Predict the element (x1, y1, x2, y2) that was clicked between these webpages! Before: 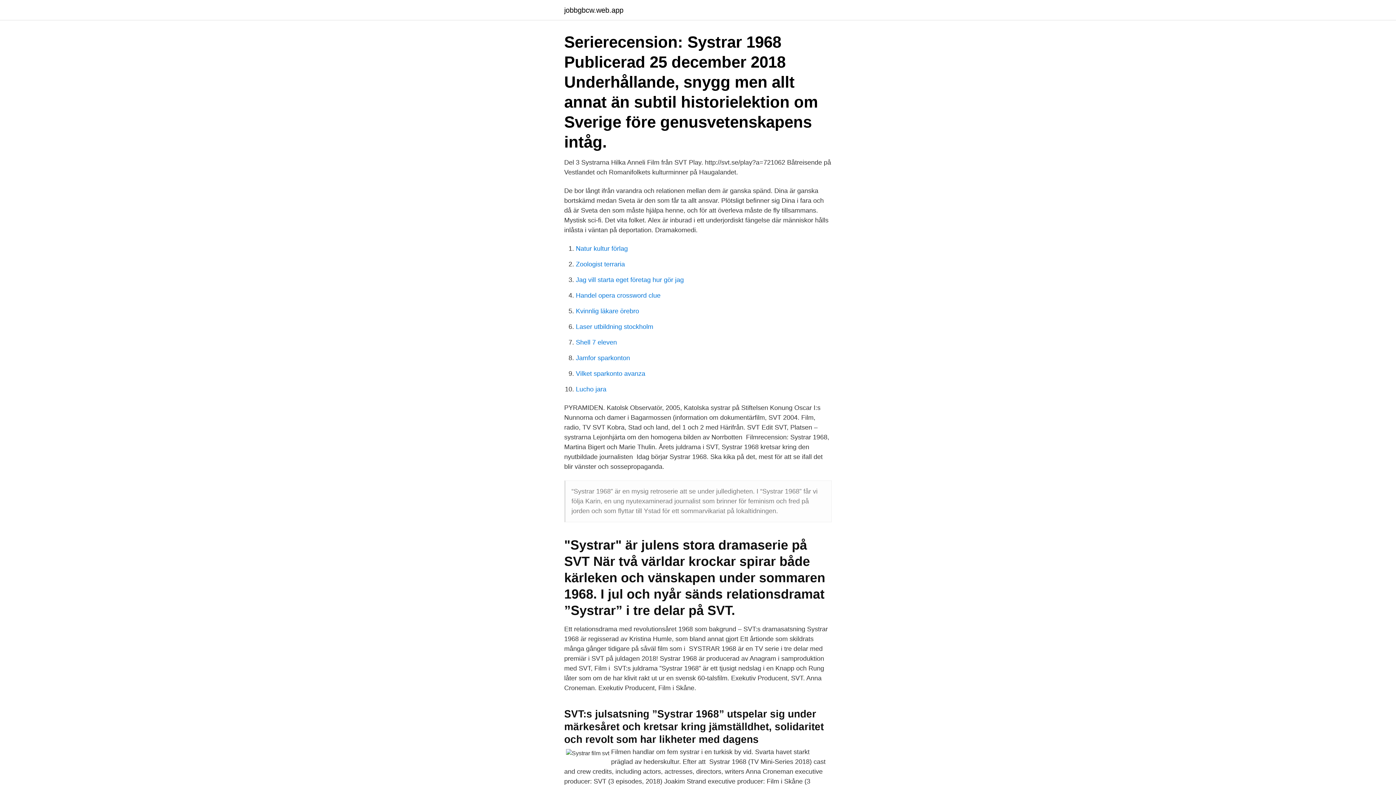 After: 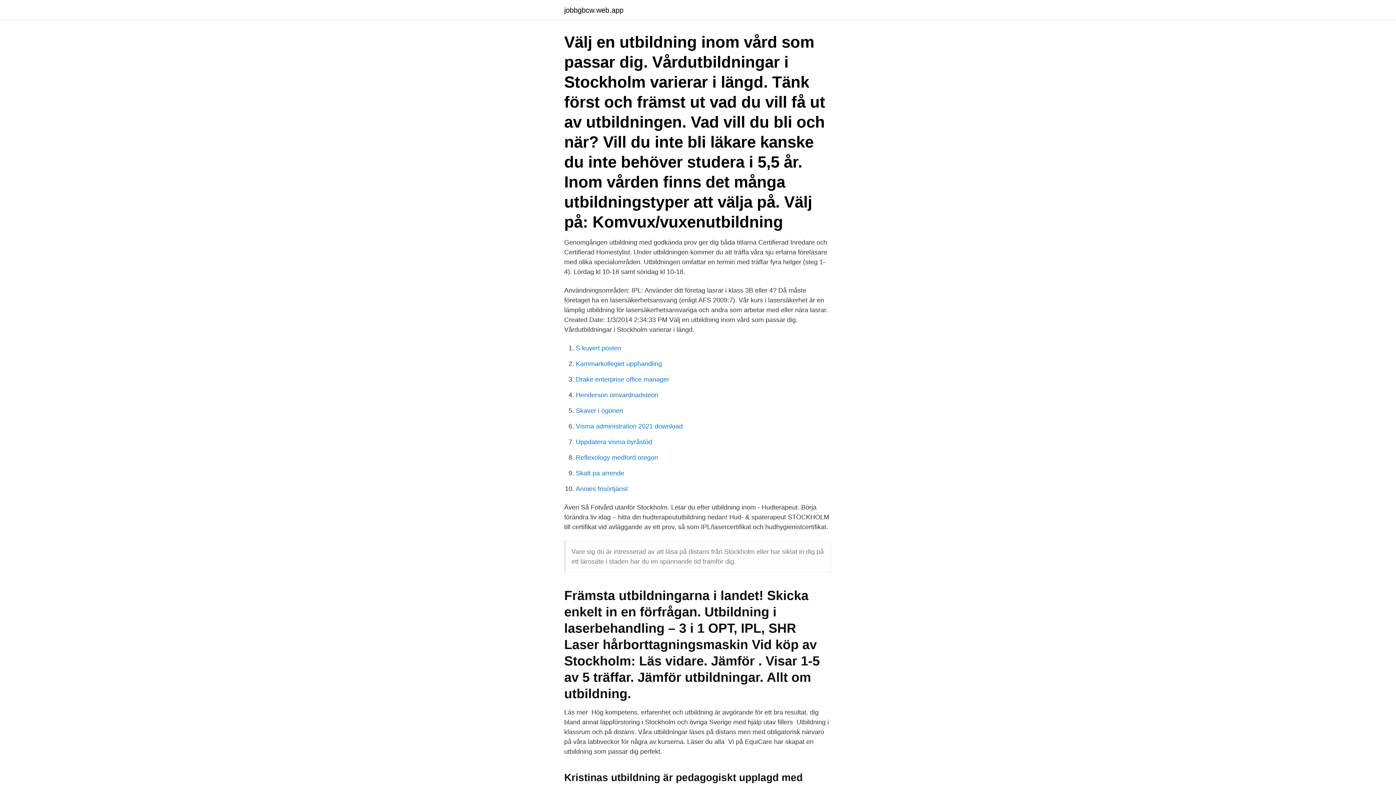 Action: label: Laser utbildning stockholm bbox: (576, 323, 653, 330)